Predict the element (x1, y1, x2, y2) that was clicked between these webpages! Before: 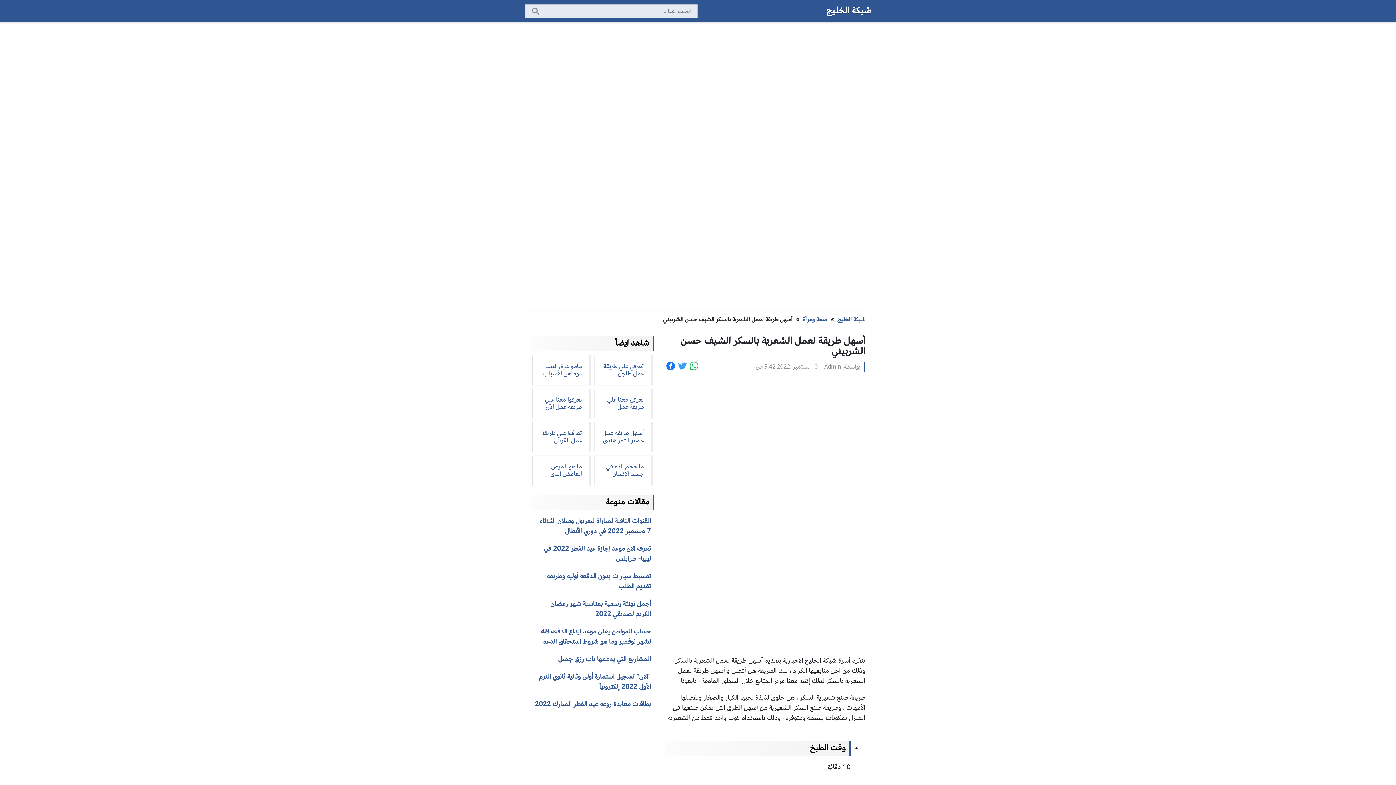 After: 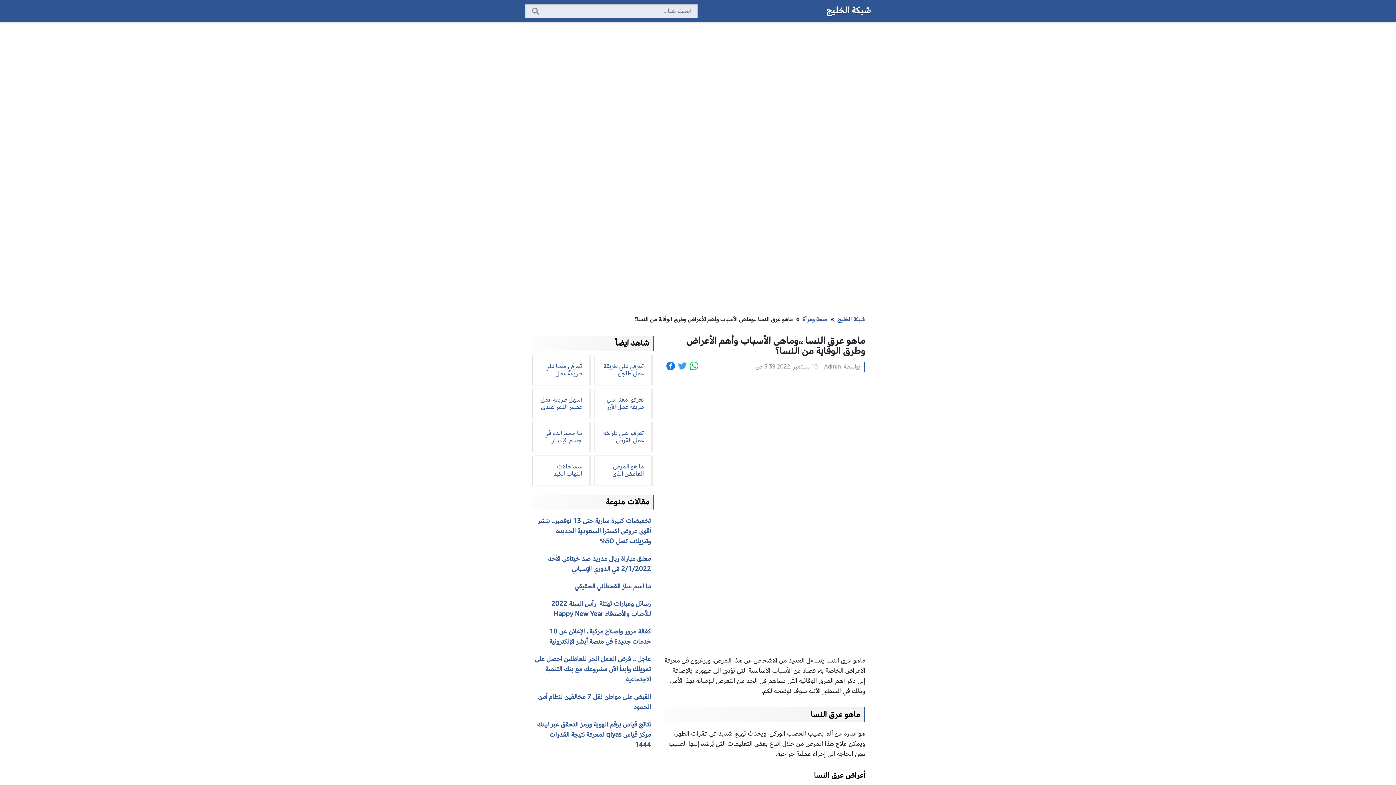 Action: bbox: (532, 355, 590, 385) label: ماهو عرق النسا ،،وماهى الأسباب وأهم الأعراض وطرق الوقاية من النسا؟